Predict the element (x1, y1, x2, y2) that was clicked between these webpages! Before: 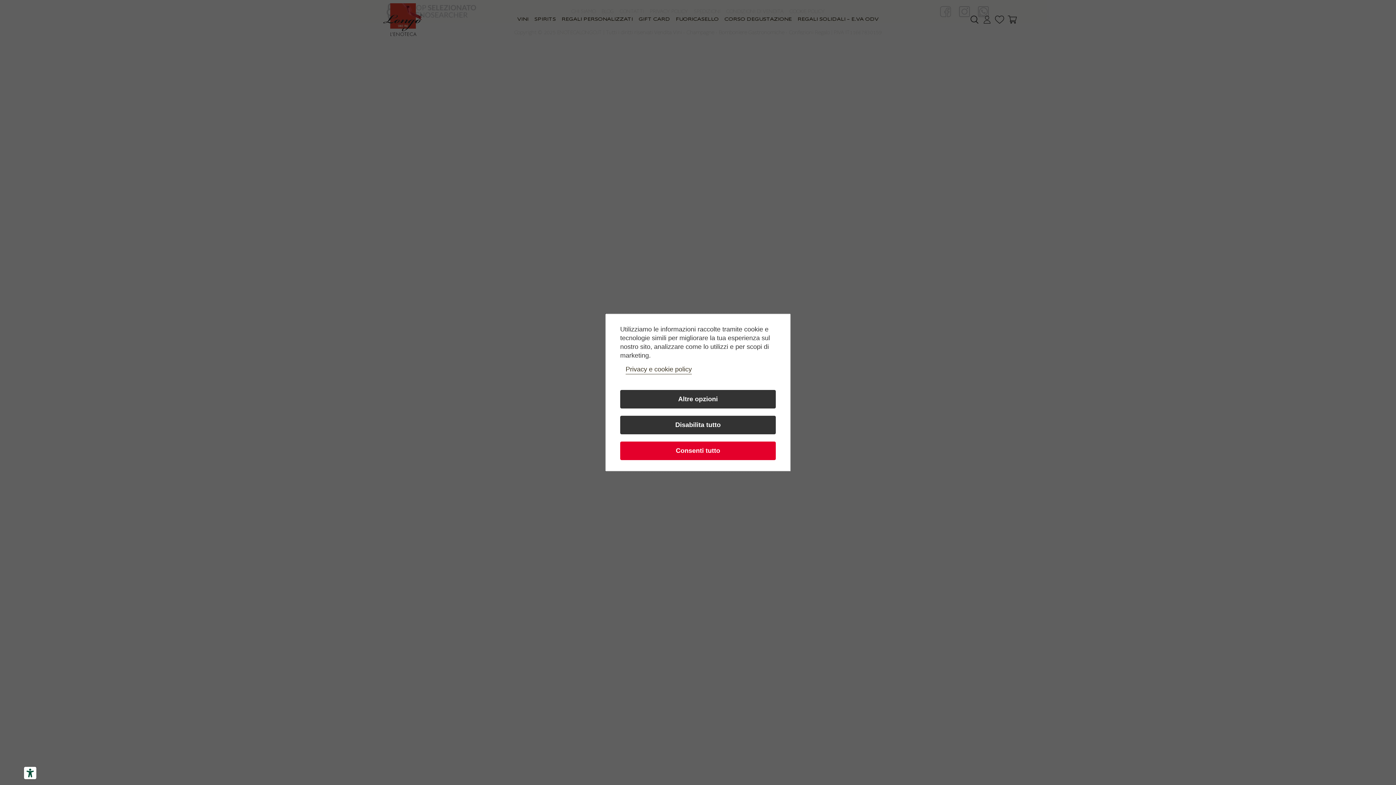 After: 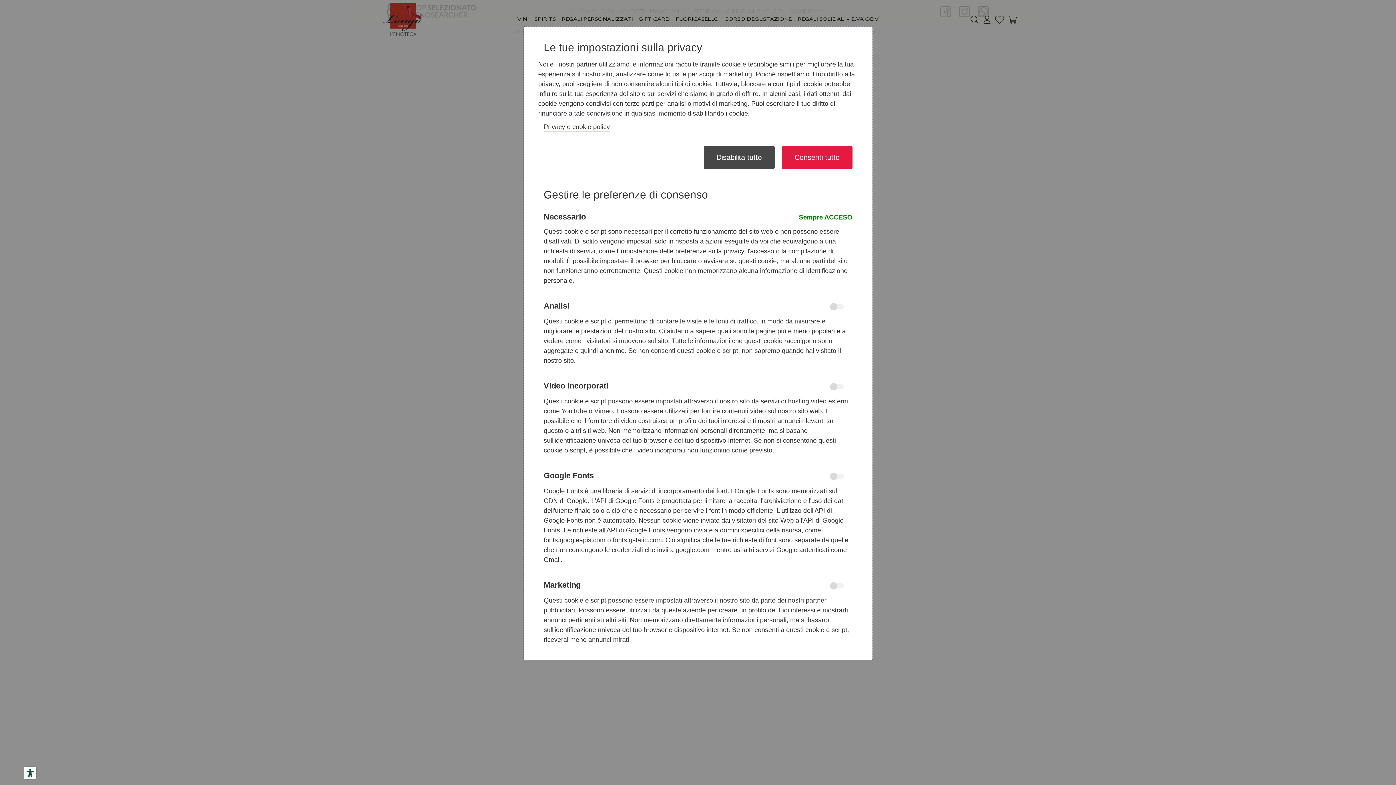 Action: label: Altre opzioni bbox: (620, 390, 776, 408)